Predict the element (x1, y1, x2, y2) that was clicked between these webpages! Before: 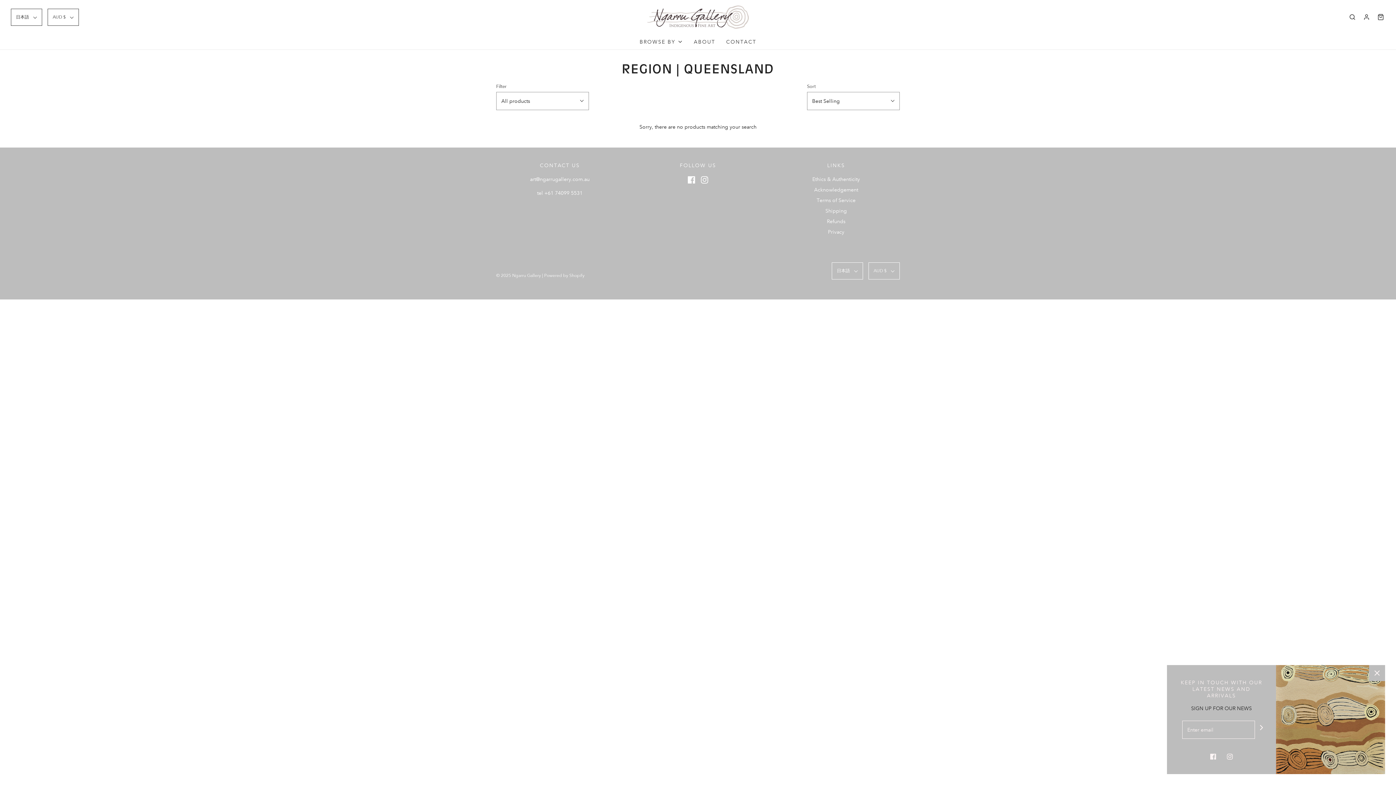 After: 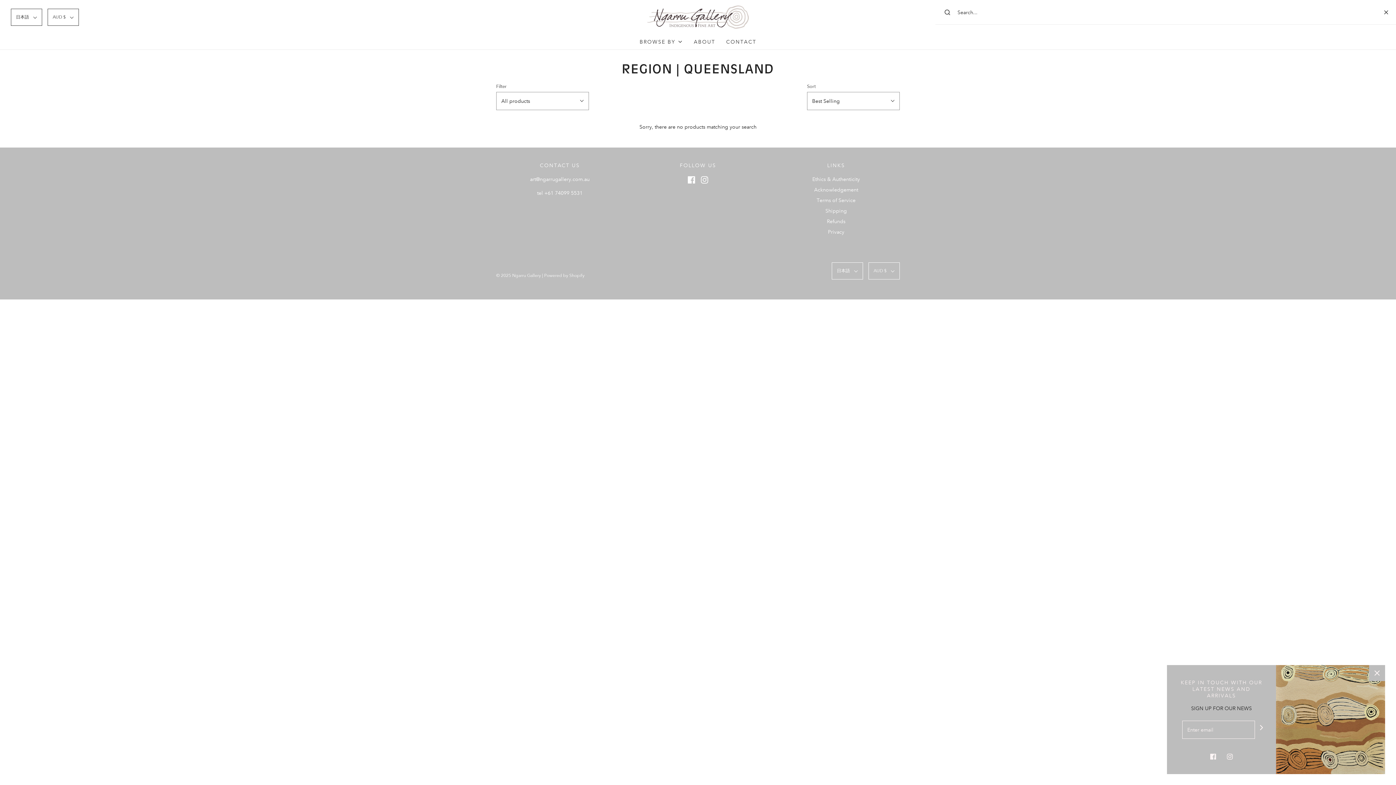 Action: bbox: (1348, 13, 1357, 20)